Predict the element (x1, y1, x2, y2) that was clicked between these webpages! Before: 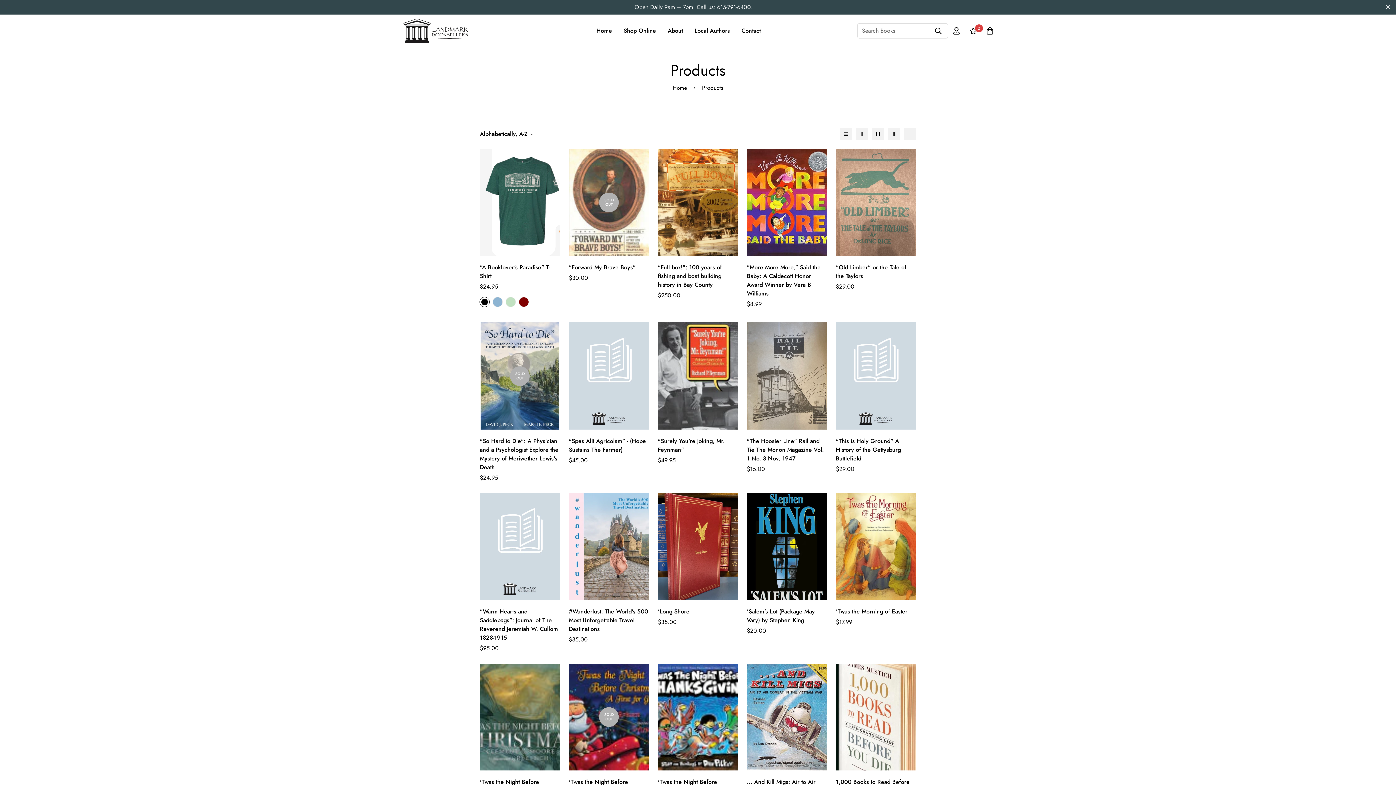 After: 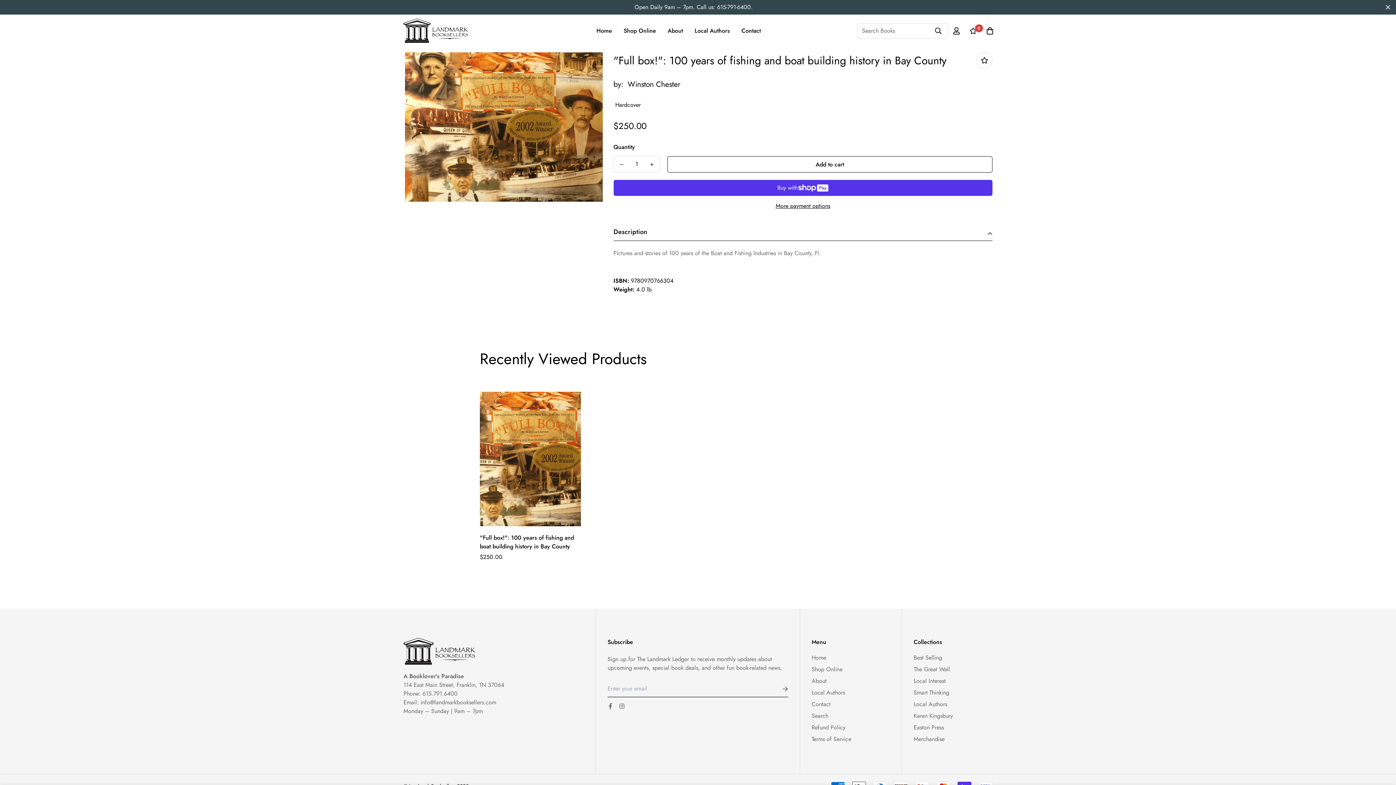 Action: bbox: (658, 263, 738, 289) label: "Full box!": 100 years of fishing and boat building history in Bay County